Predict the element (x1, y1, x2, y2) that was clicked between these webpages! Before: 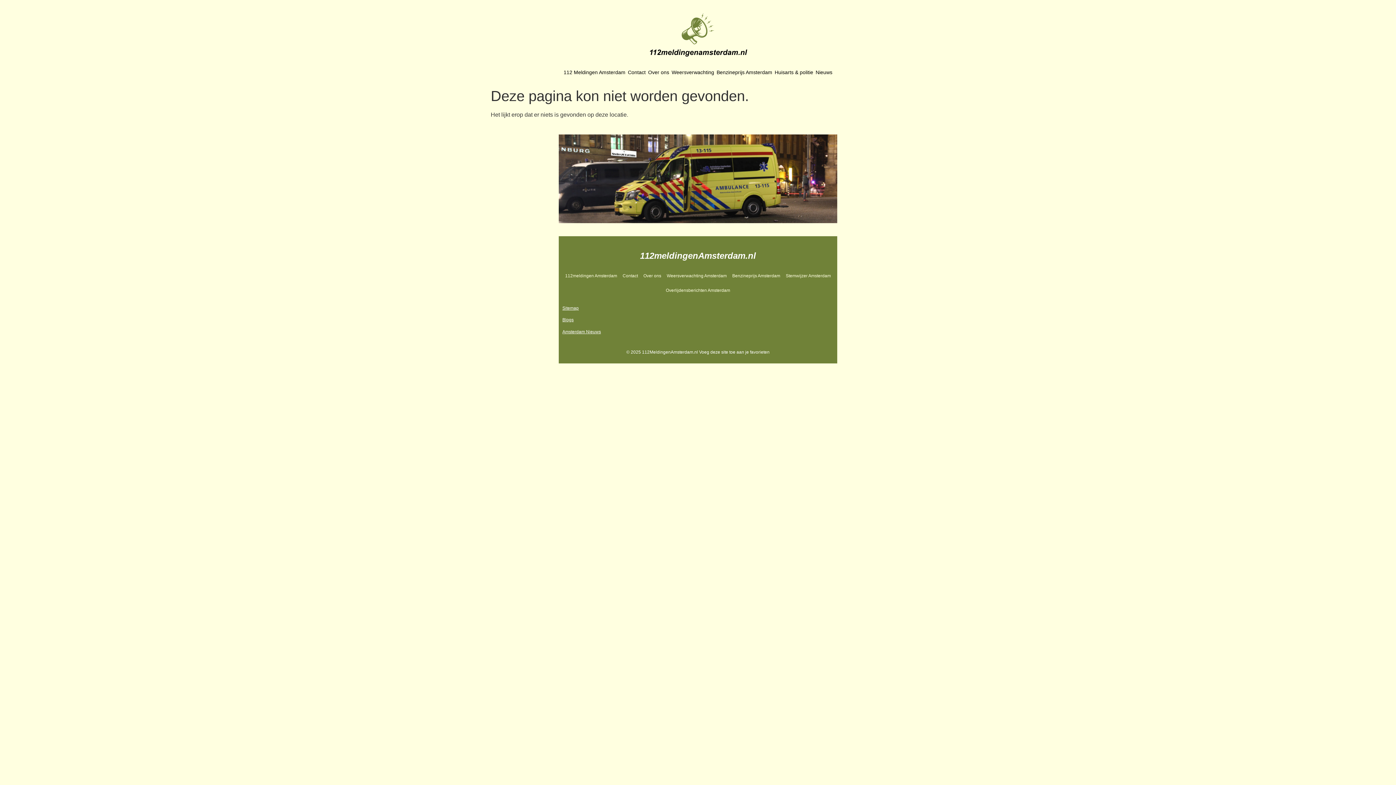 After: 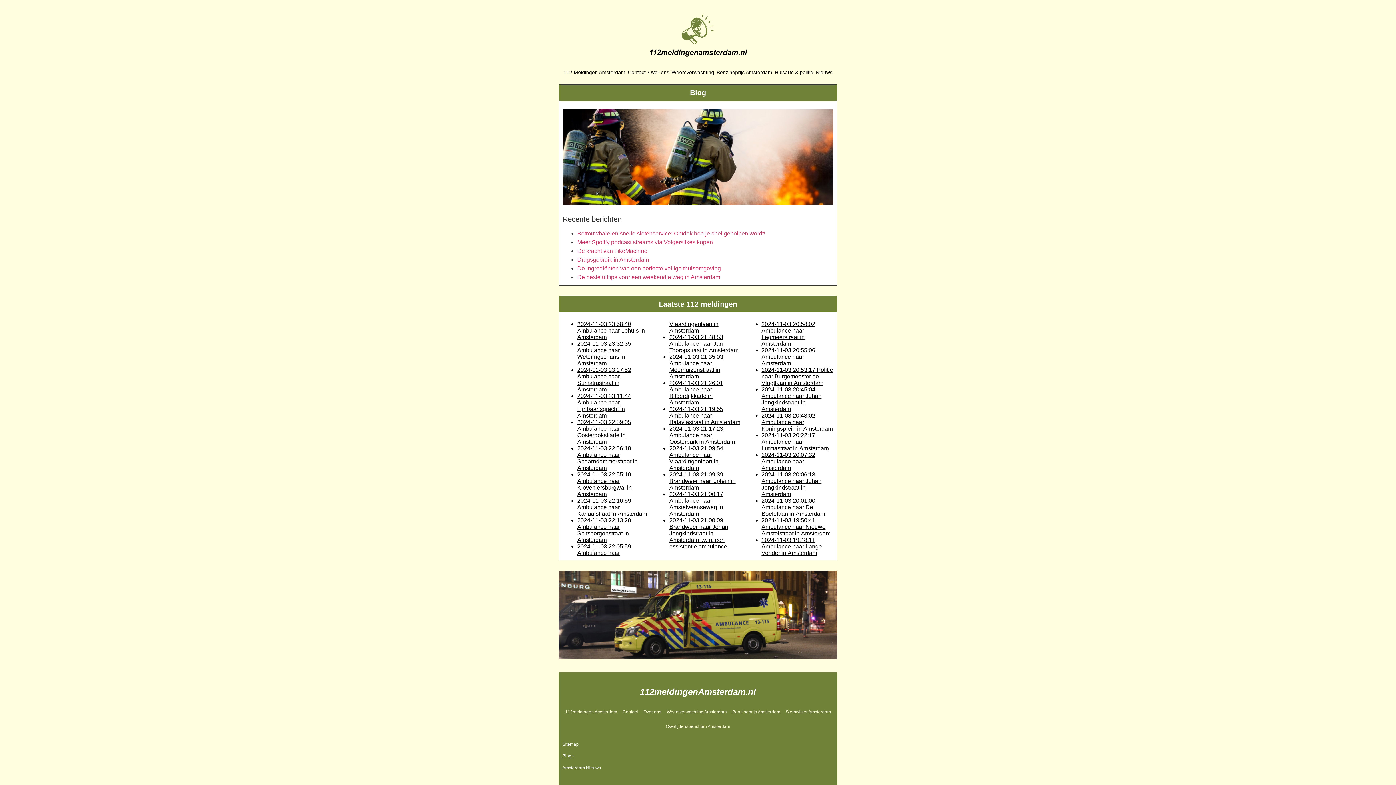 Action: label: Blogs bbox: (562, 317, 573, 322)